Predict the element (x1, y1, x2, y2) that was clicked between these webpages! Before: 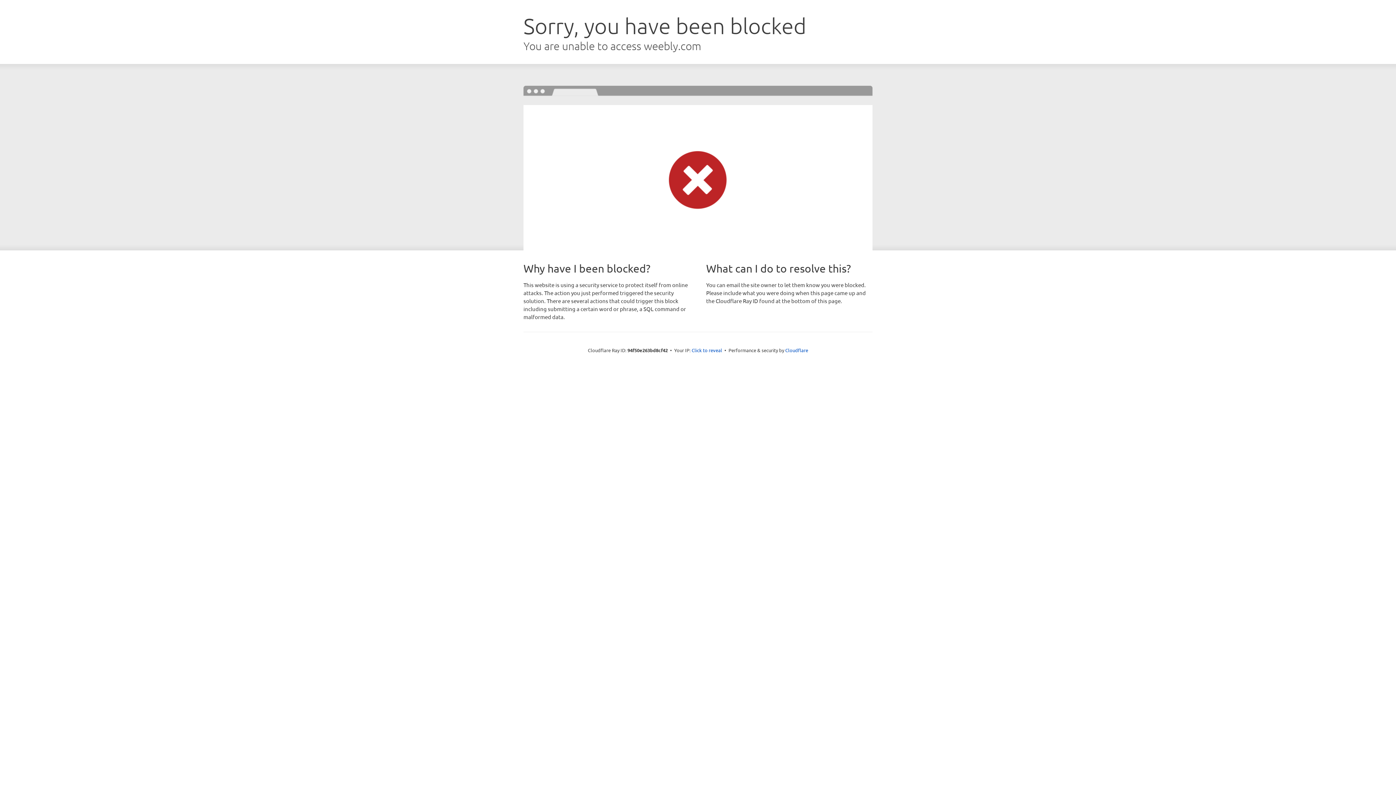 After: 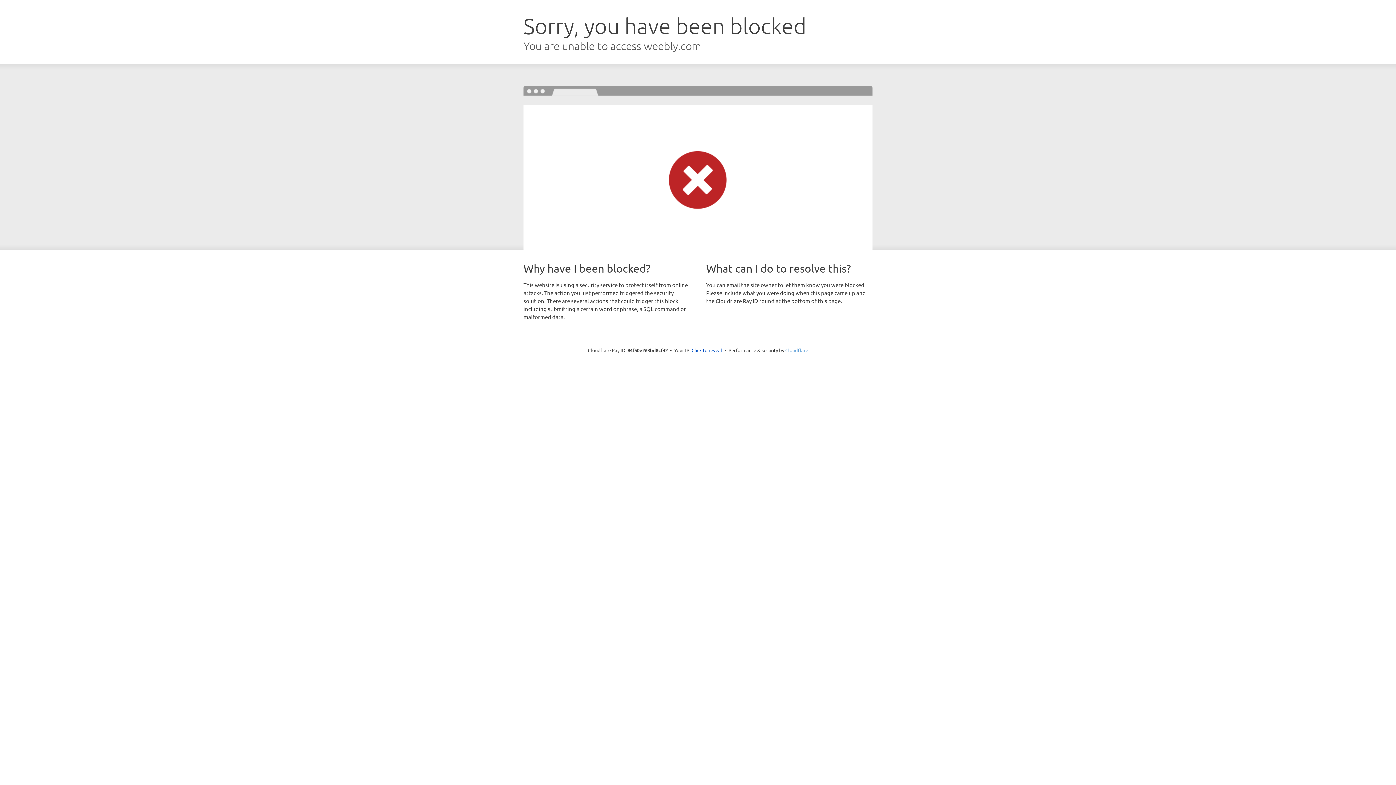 Action: label: Cloudflare bbox: (785, 347, 808, 353)